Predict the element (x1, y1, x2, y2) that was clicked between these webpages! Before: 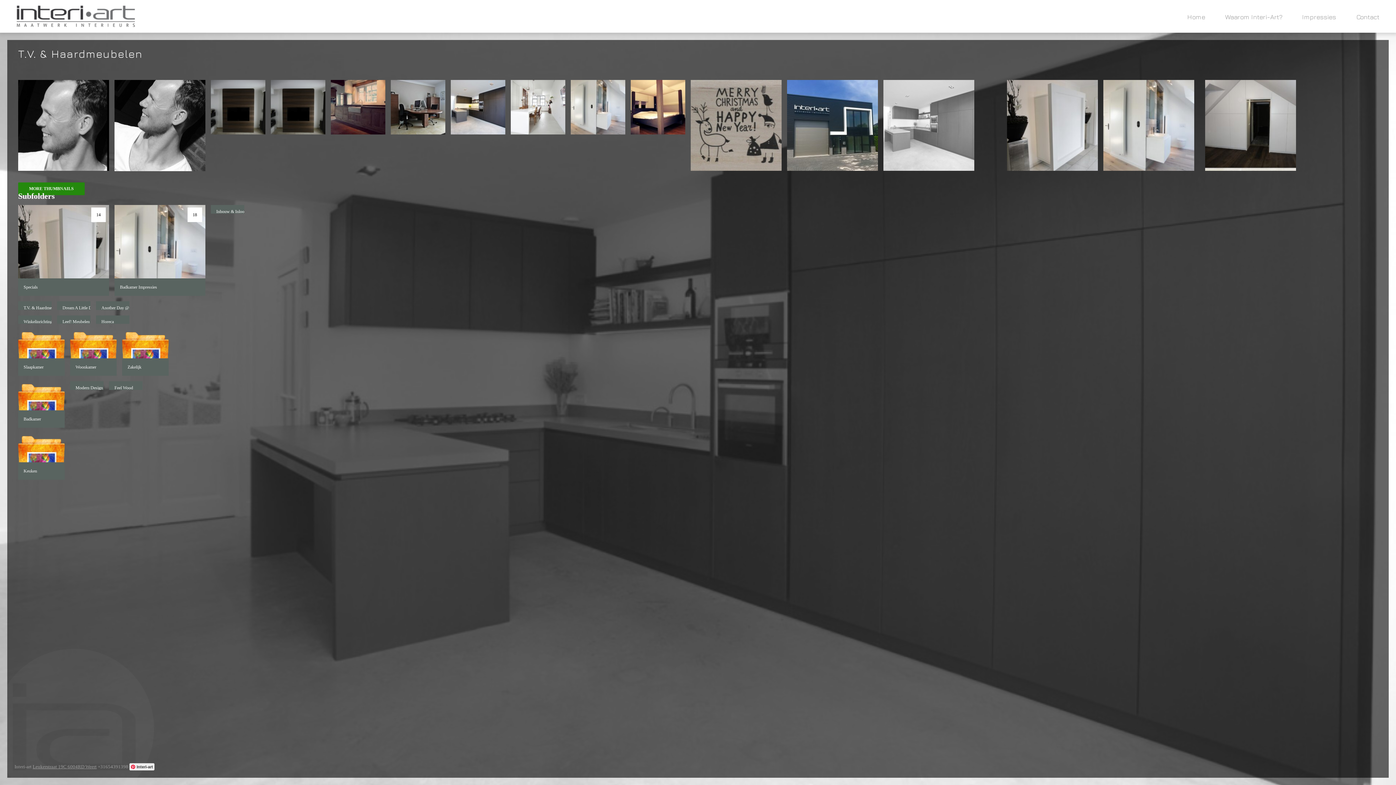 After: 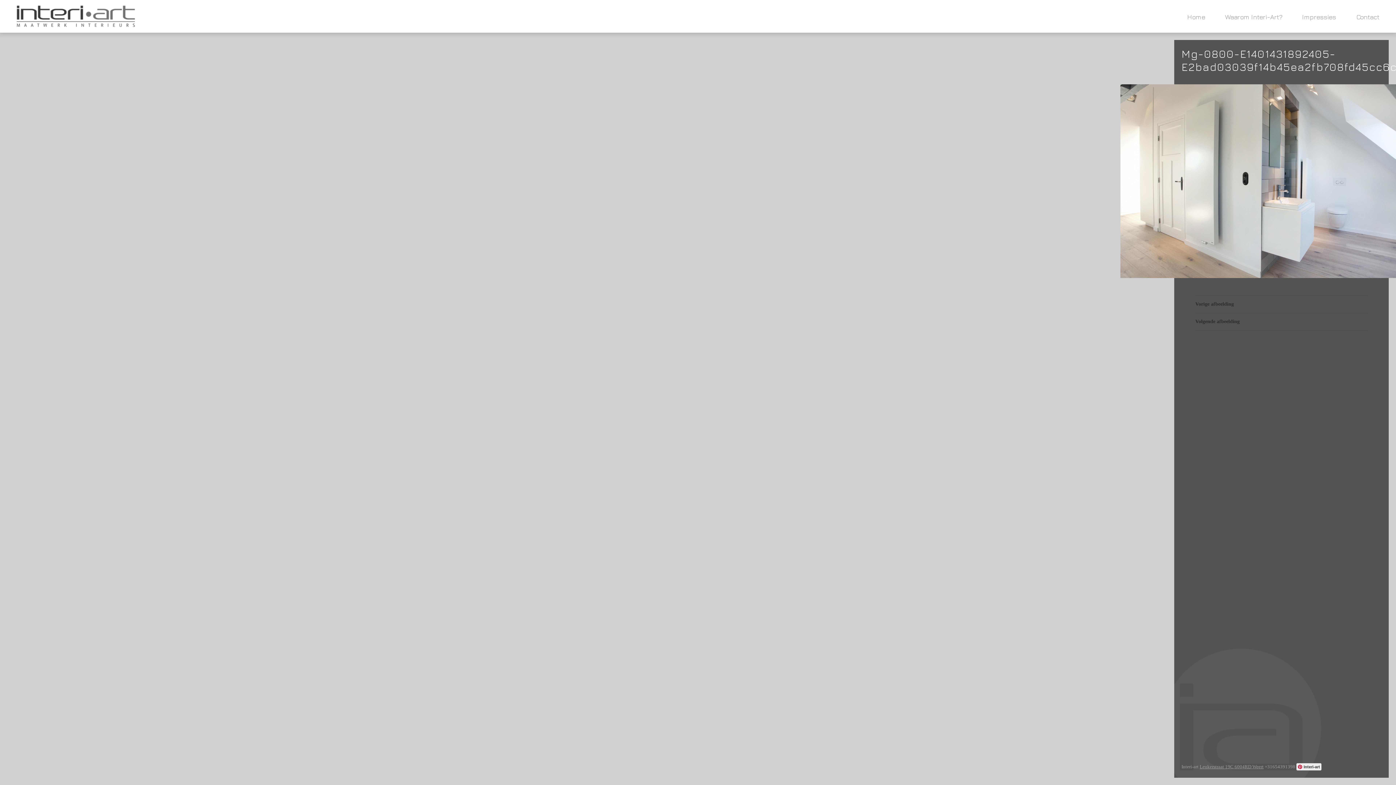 Action: bbox: (570, 103, 625, 109)